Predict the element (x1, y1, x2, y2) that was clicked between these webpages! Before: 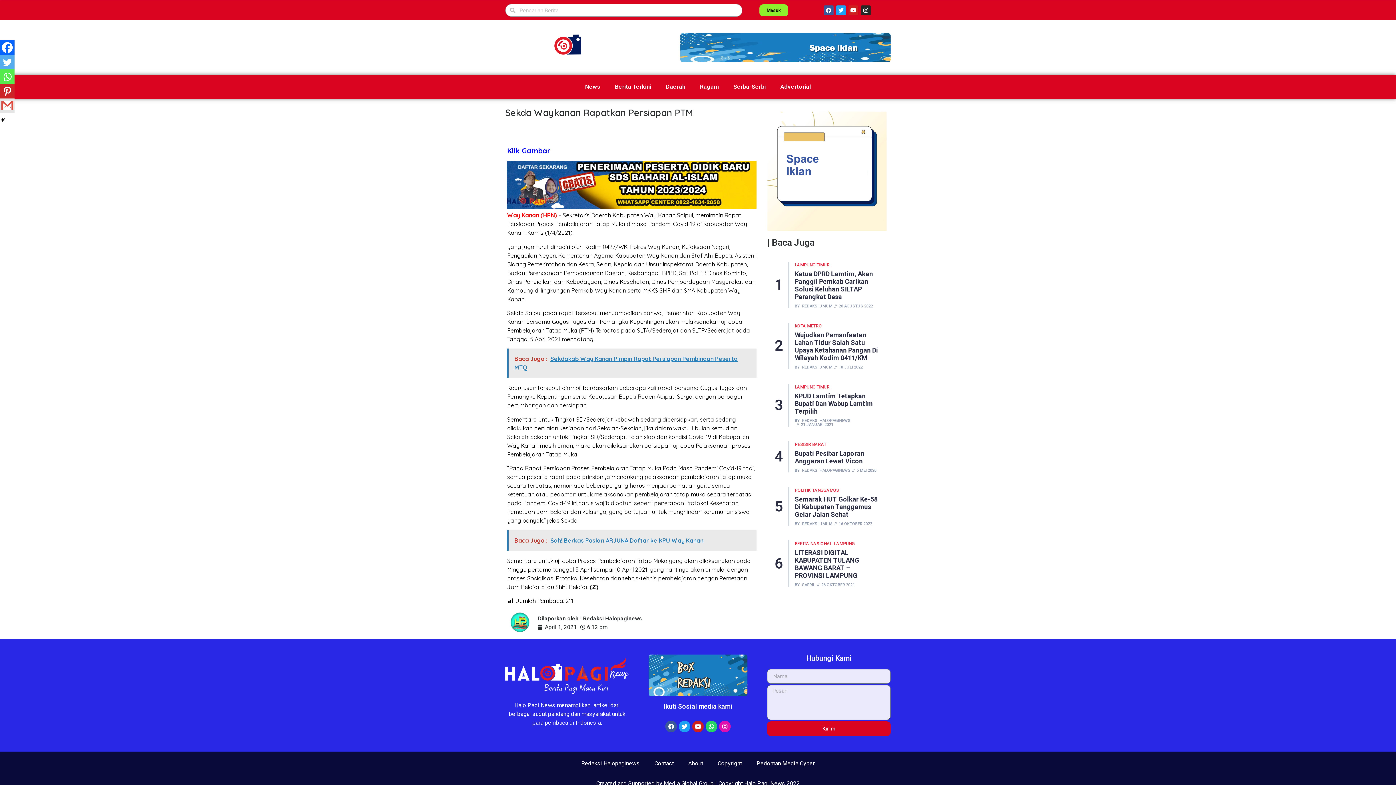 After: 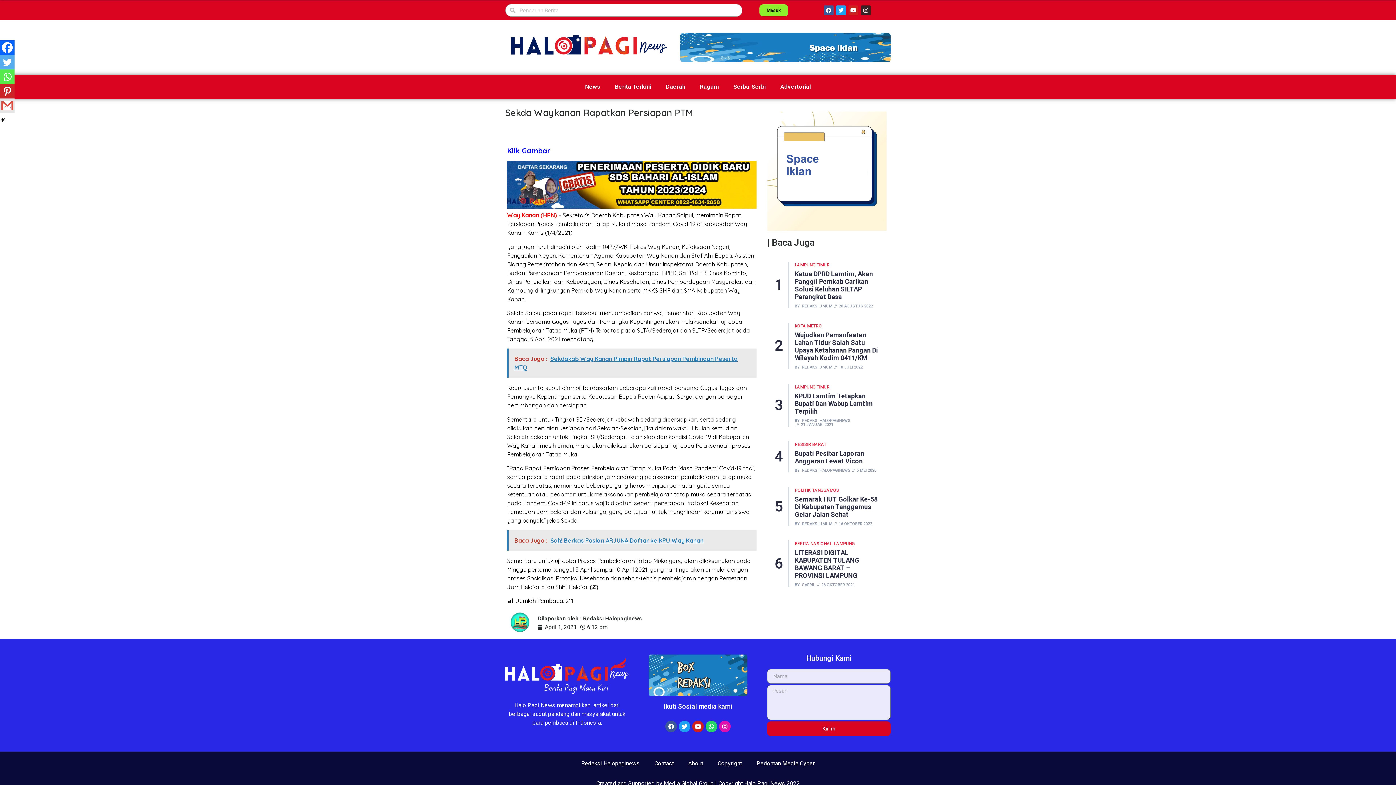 Action: bbox: (861, 5, 870, 15) label: Instagram